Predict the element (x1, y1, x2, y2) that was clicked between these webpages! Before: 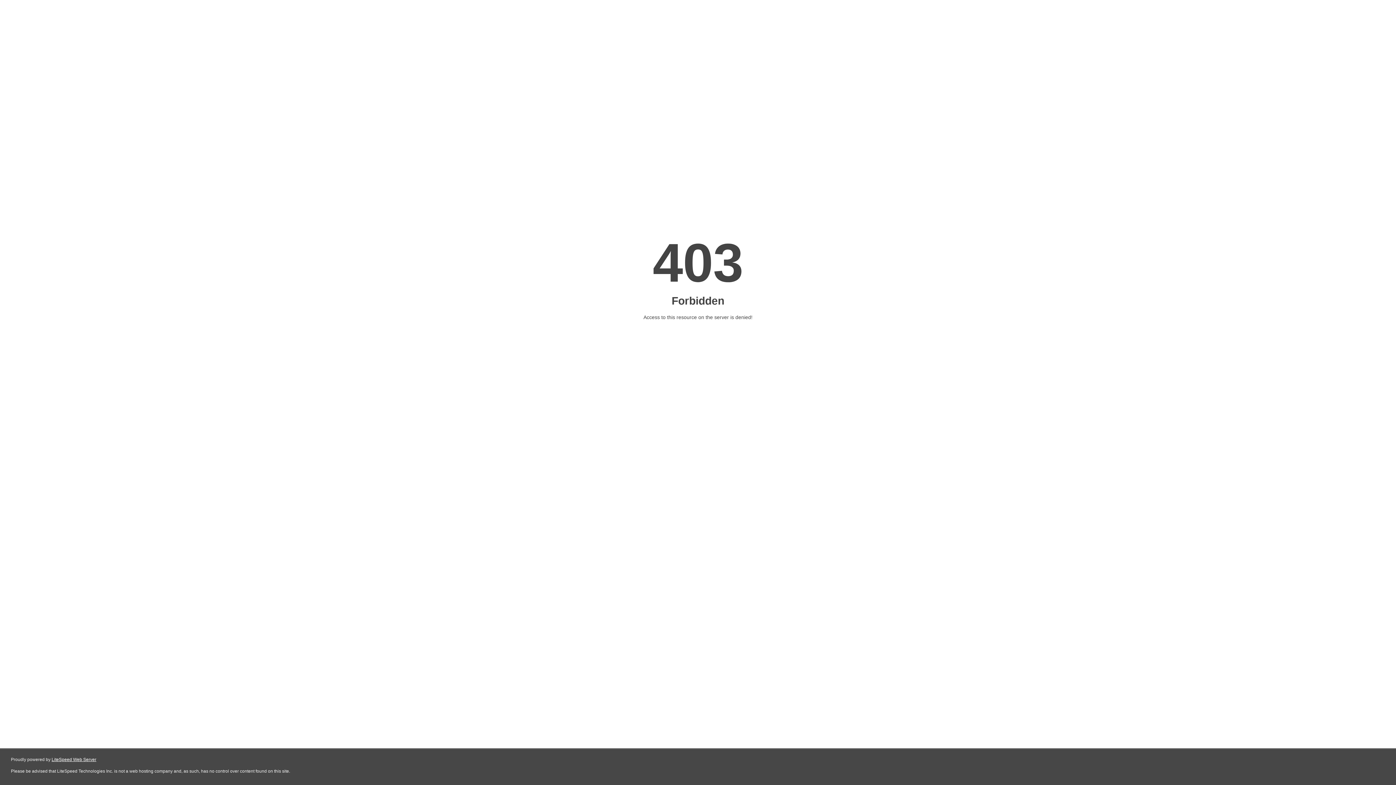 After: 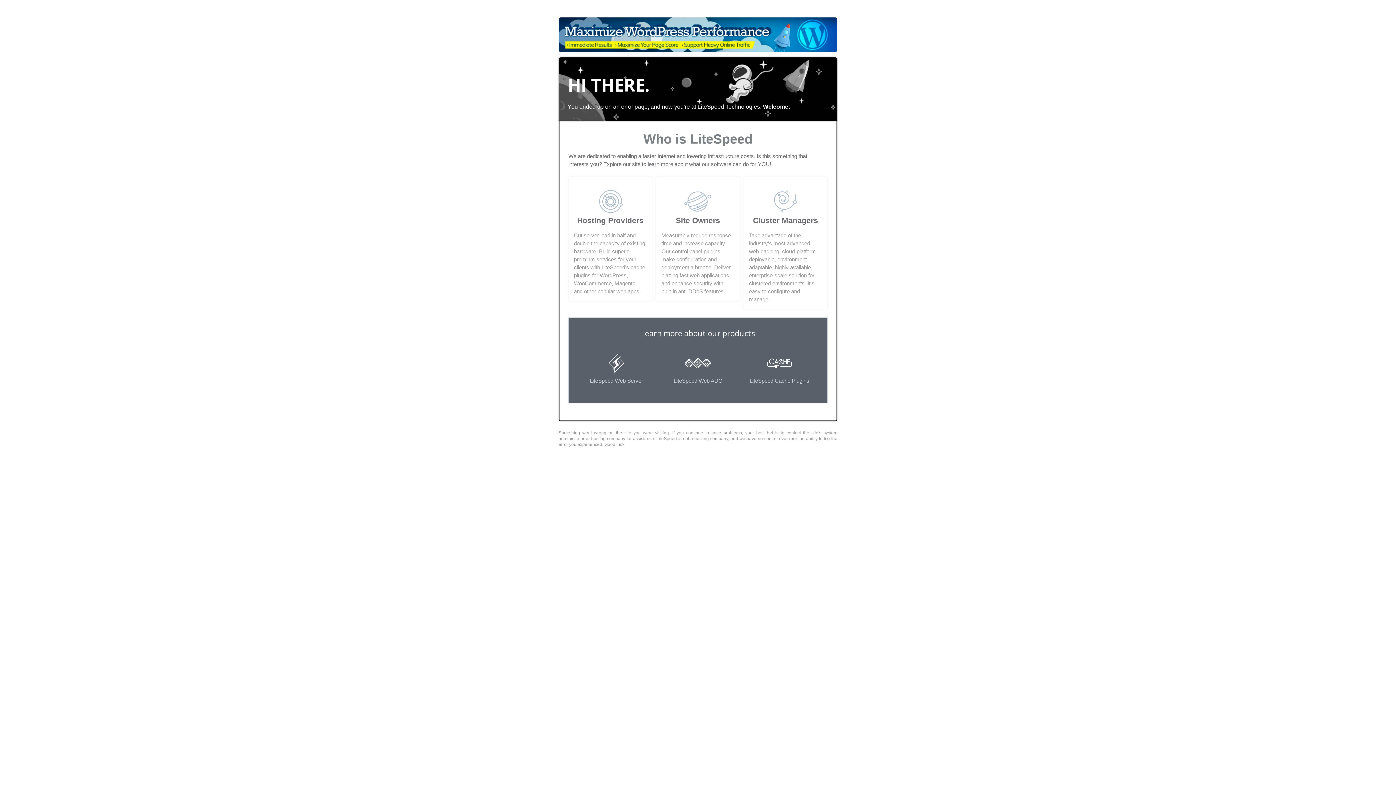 Action: label: LiteSpeed Web Server bbox: (51, 757, 96, 762)